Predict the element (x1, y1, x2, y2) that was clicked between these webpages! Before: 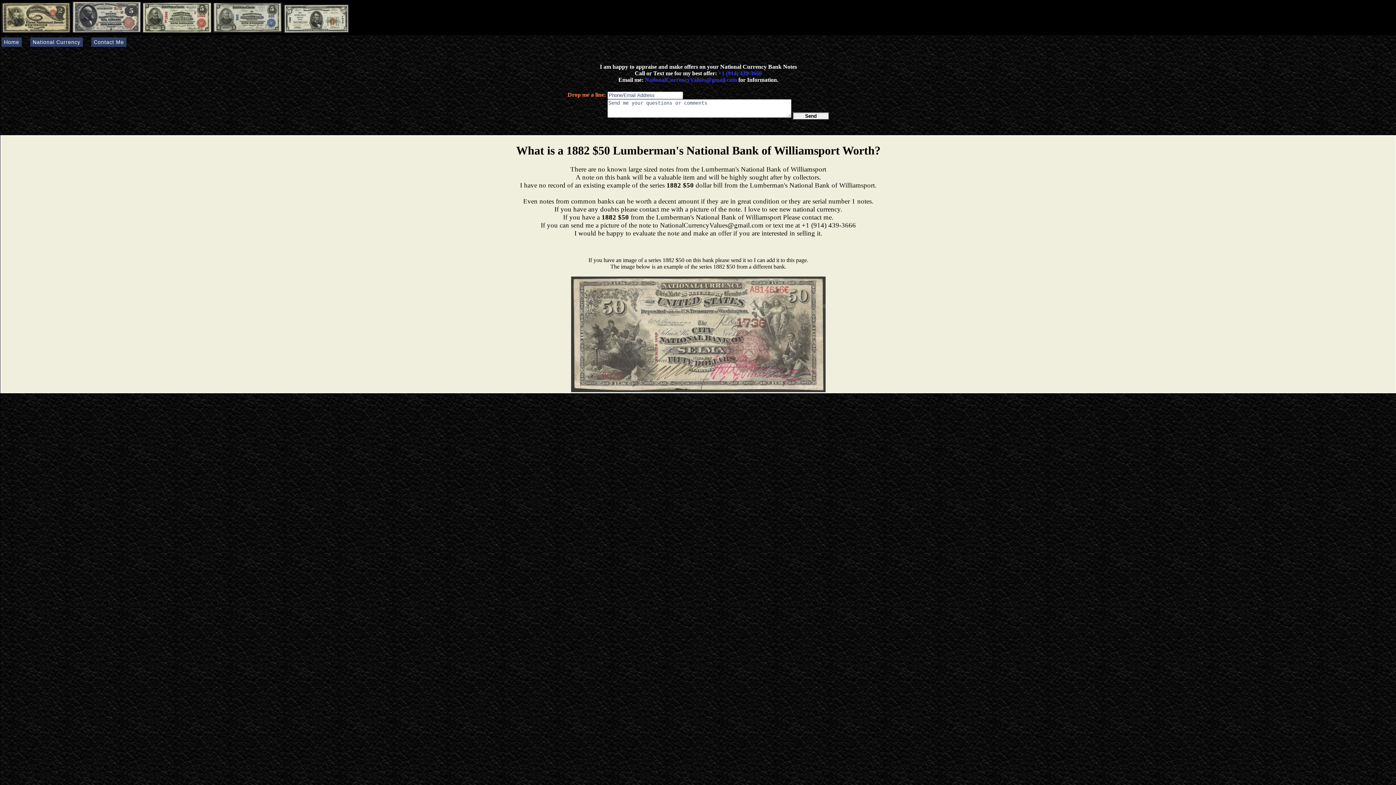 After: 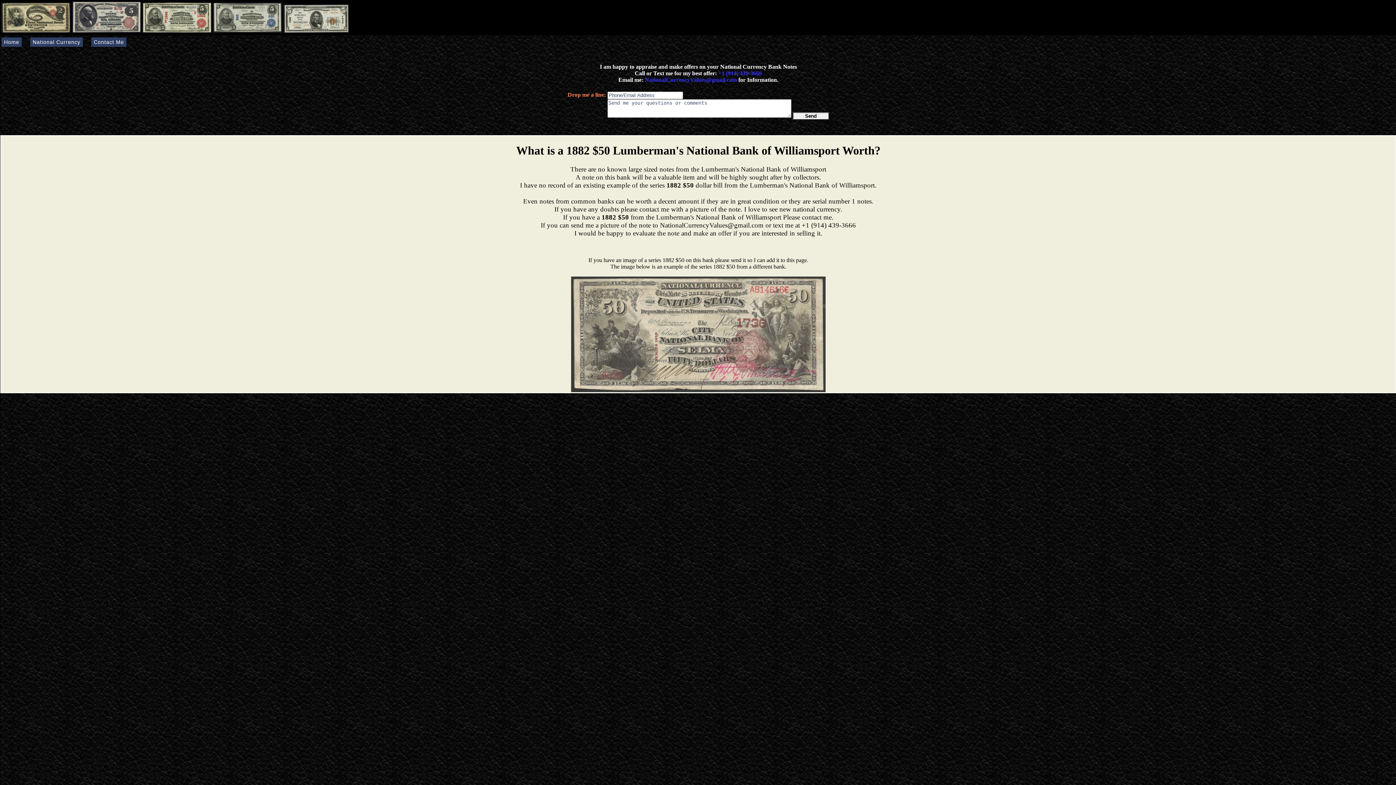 Action: bbox: (792, 112, 829, 120) label: Send